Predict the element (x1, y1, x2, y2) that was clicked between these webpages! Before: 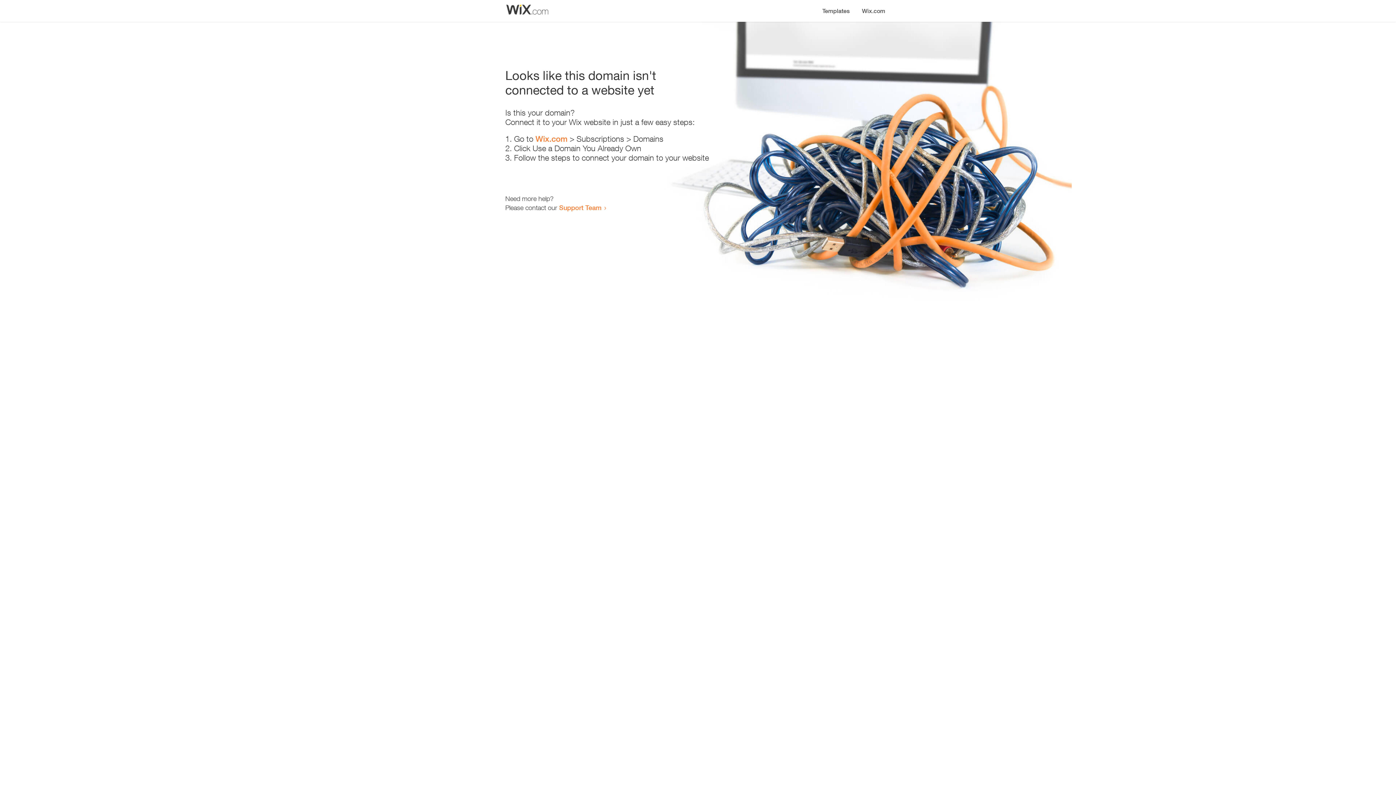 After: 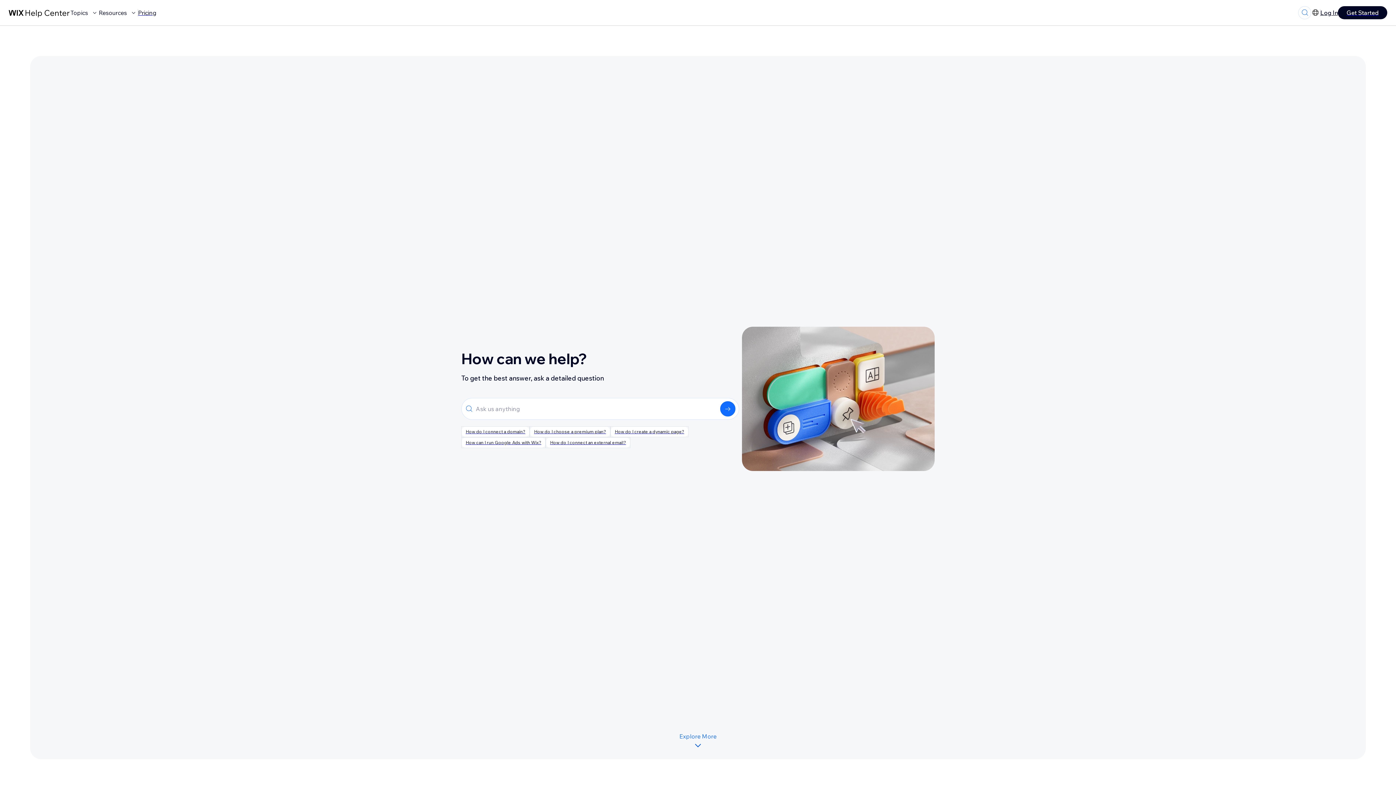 Action: bbox: (559, 203, 601, 211) label: Support Team